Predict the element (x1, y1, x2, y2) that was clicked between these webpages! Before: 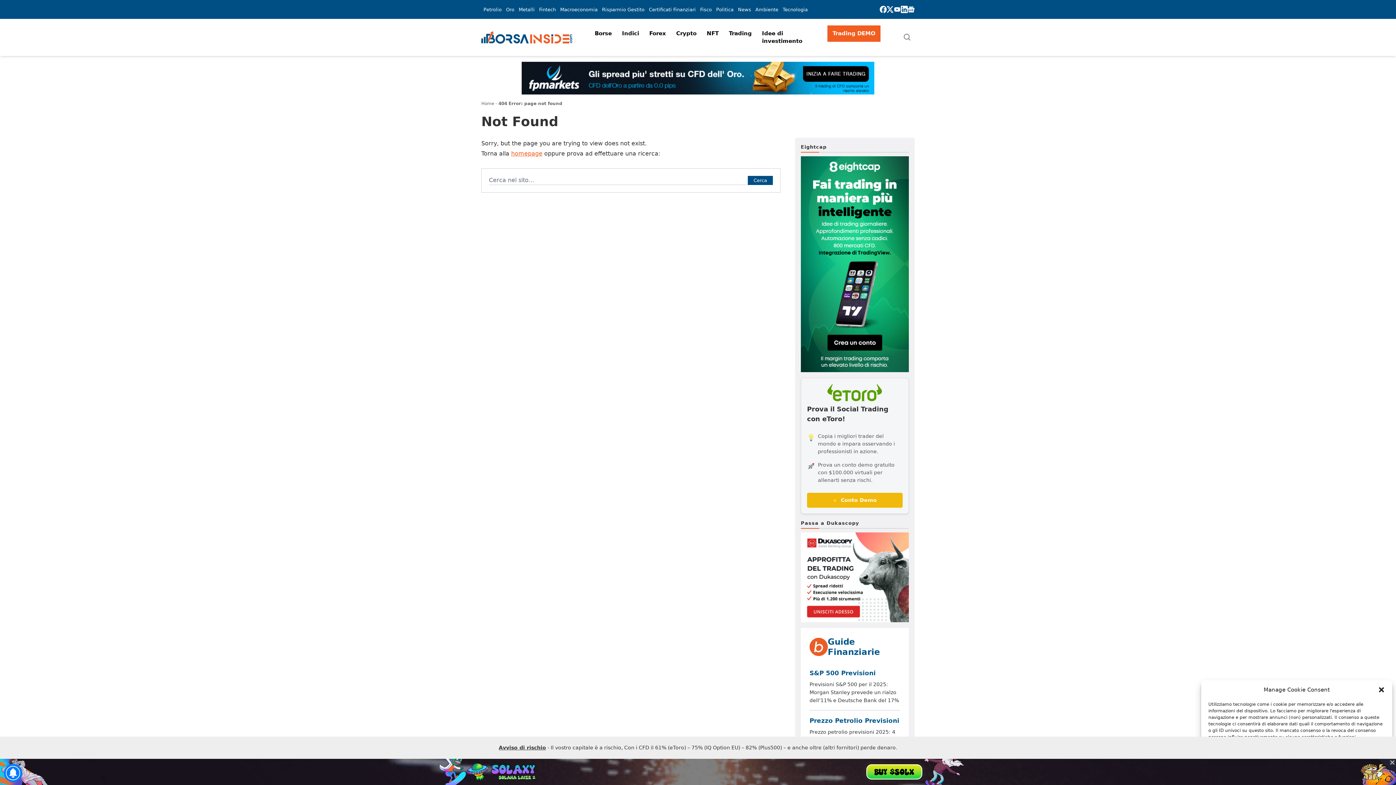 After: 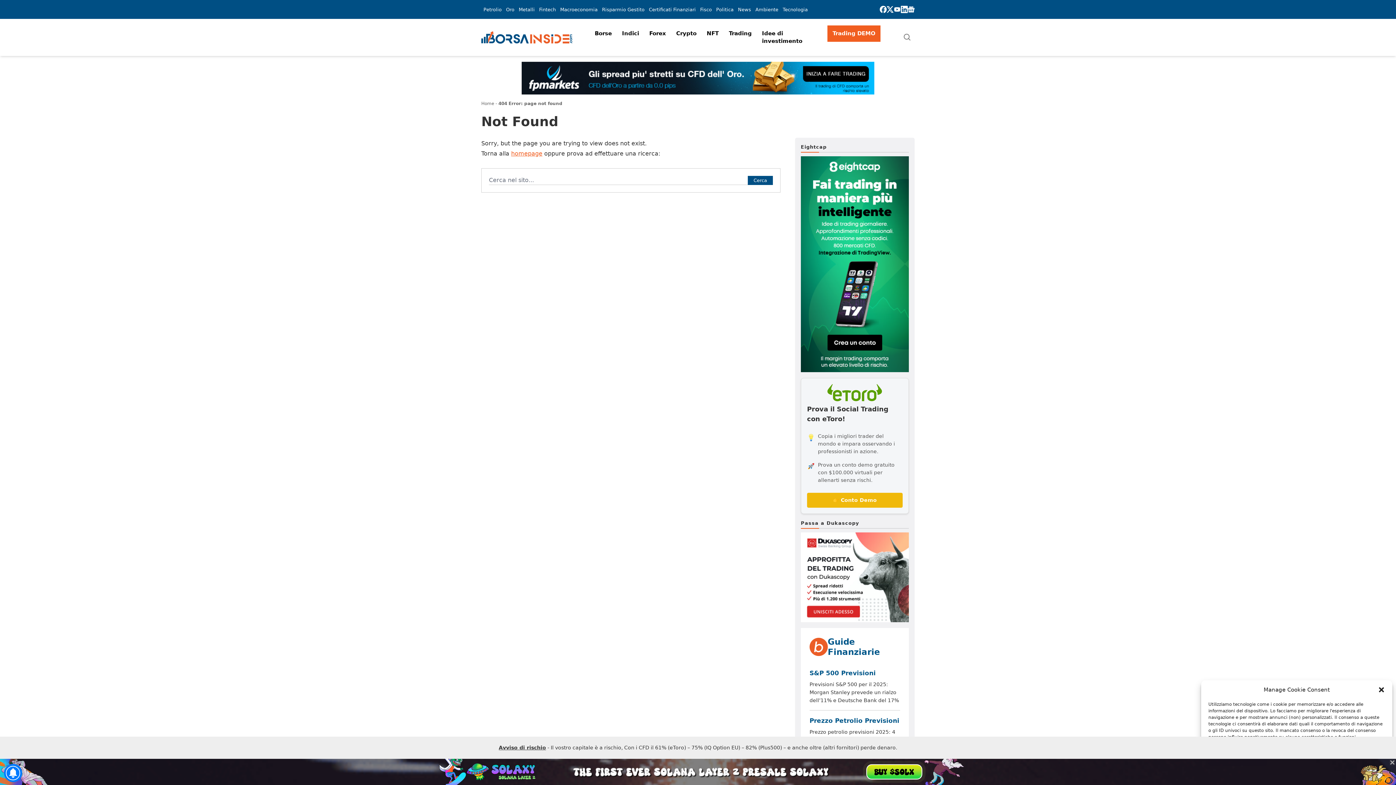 Action: bbox: (801, 156, 909, 372)